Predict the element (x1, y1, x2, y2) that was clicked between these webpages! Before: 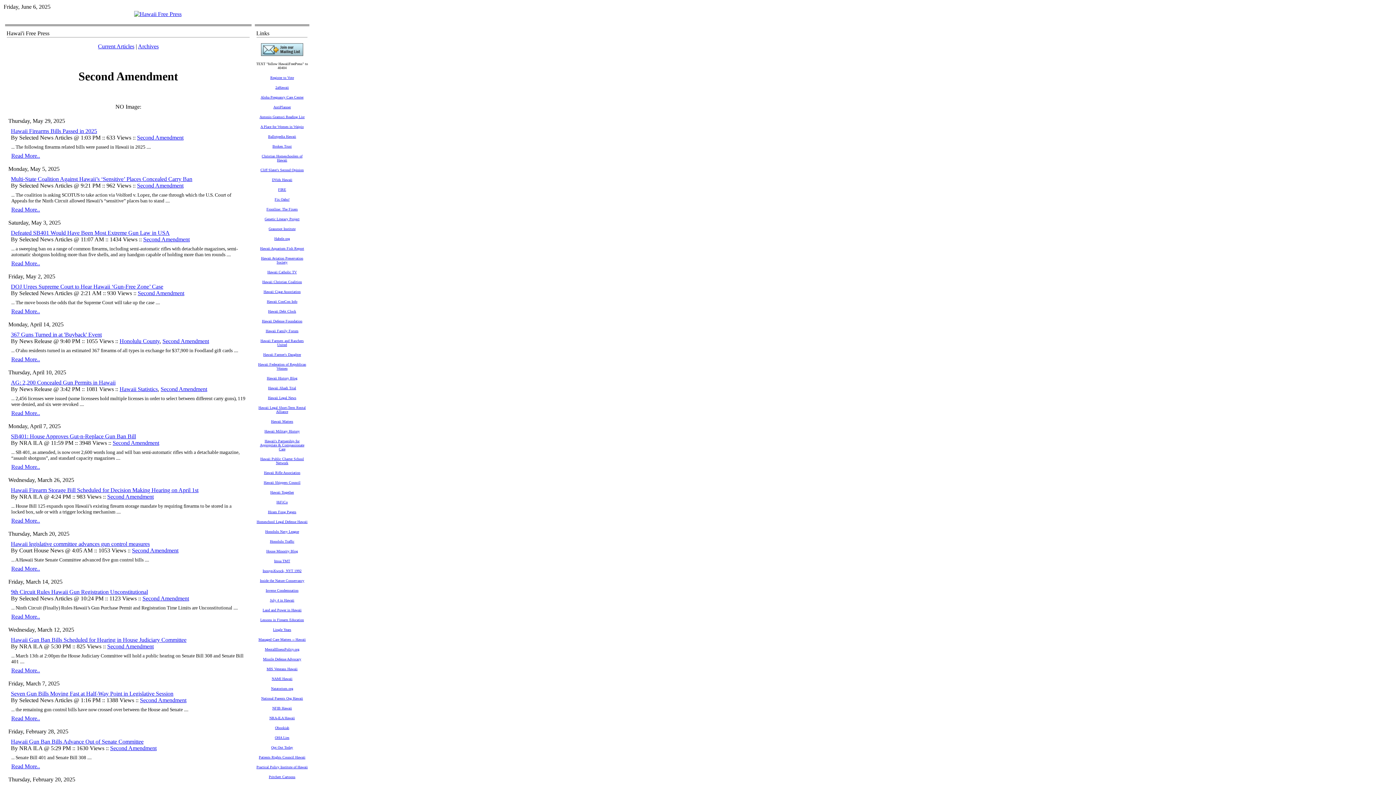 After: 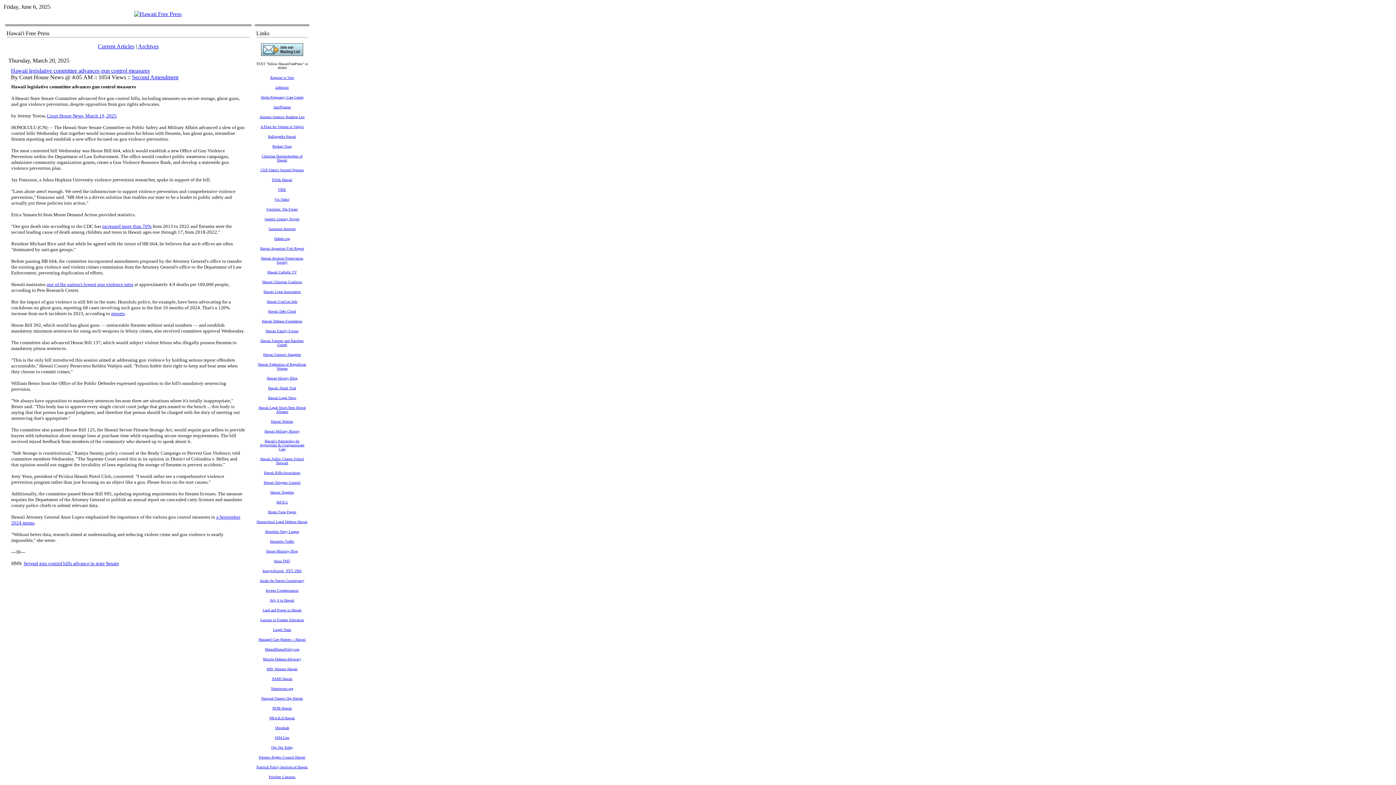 Action: bbox: (10, 541, 149, 547) label: Hawaii legislative committee advances gun control measures